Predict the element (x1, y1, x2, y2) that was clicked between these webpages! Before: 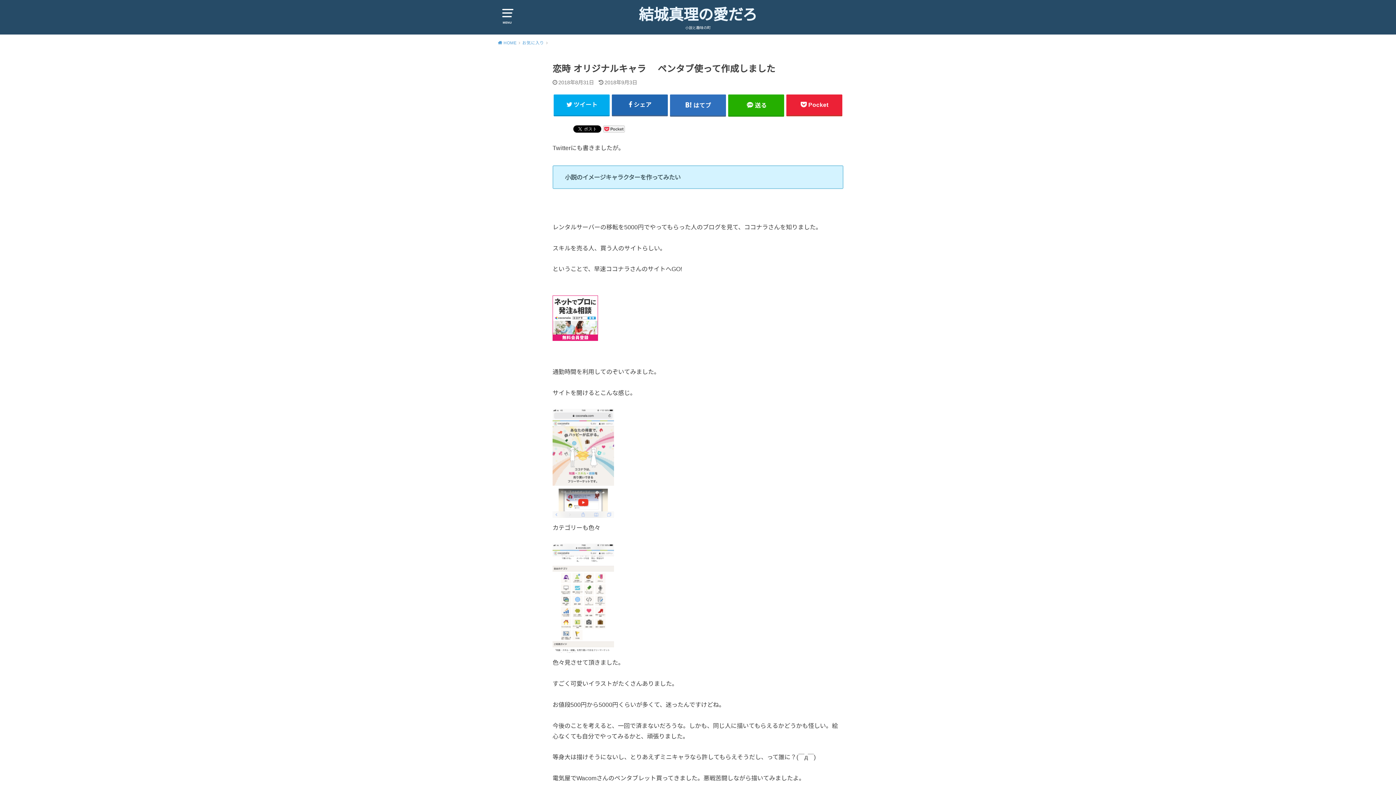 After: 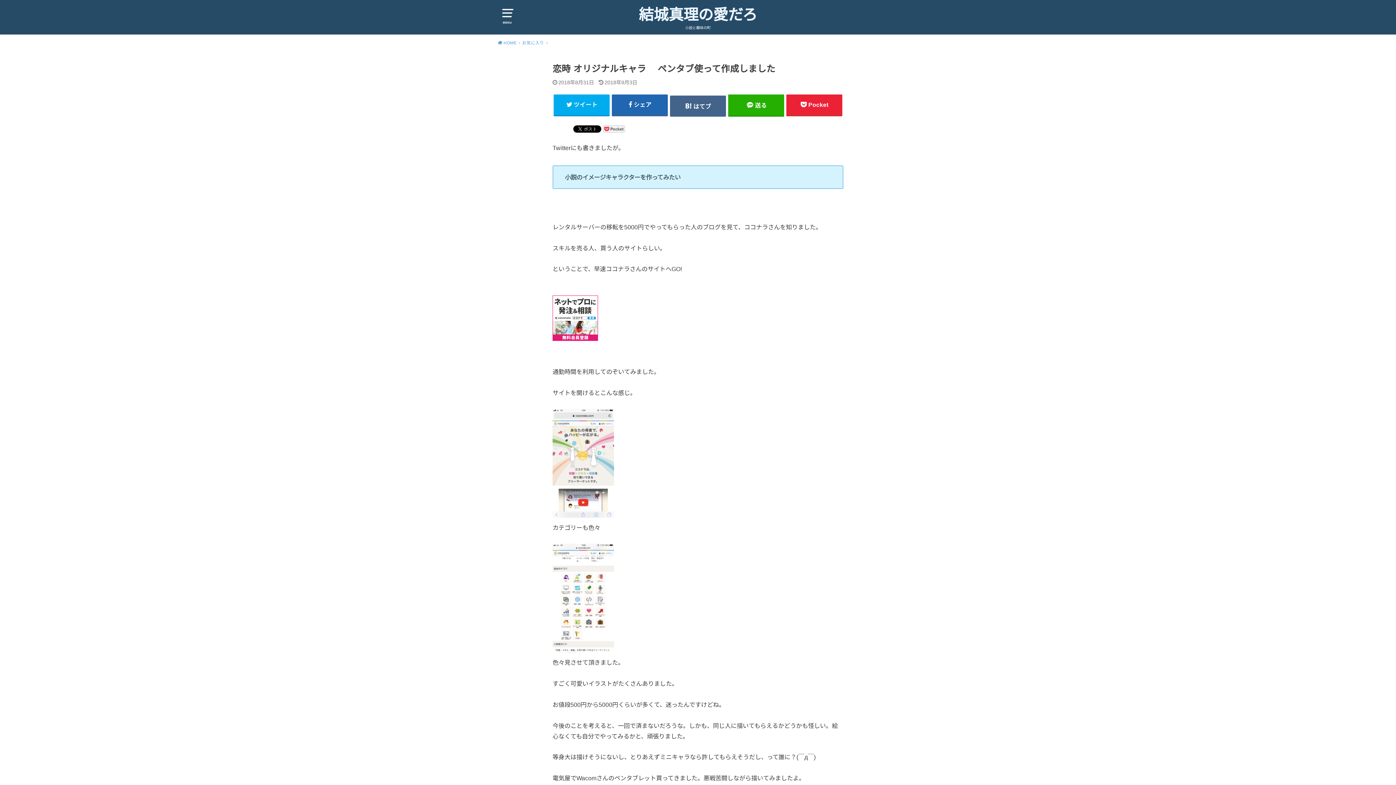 Action: bbox: (670, 94, 726, 115) label: はてブ